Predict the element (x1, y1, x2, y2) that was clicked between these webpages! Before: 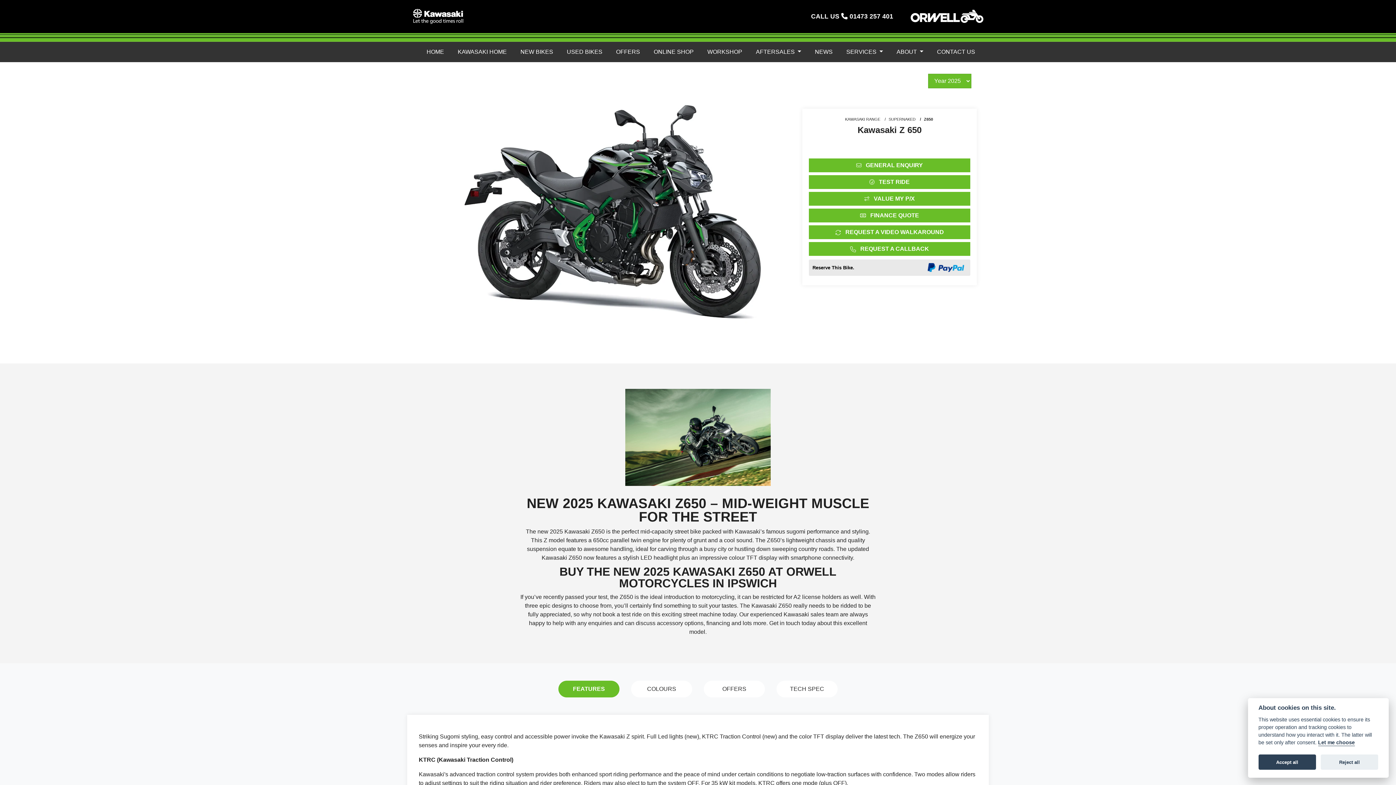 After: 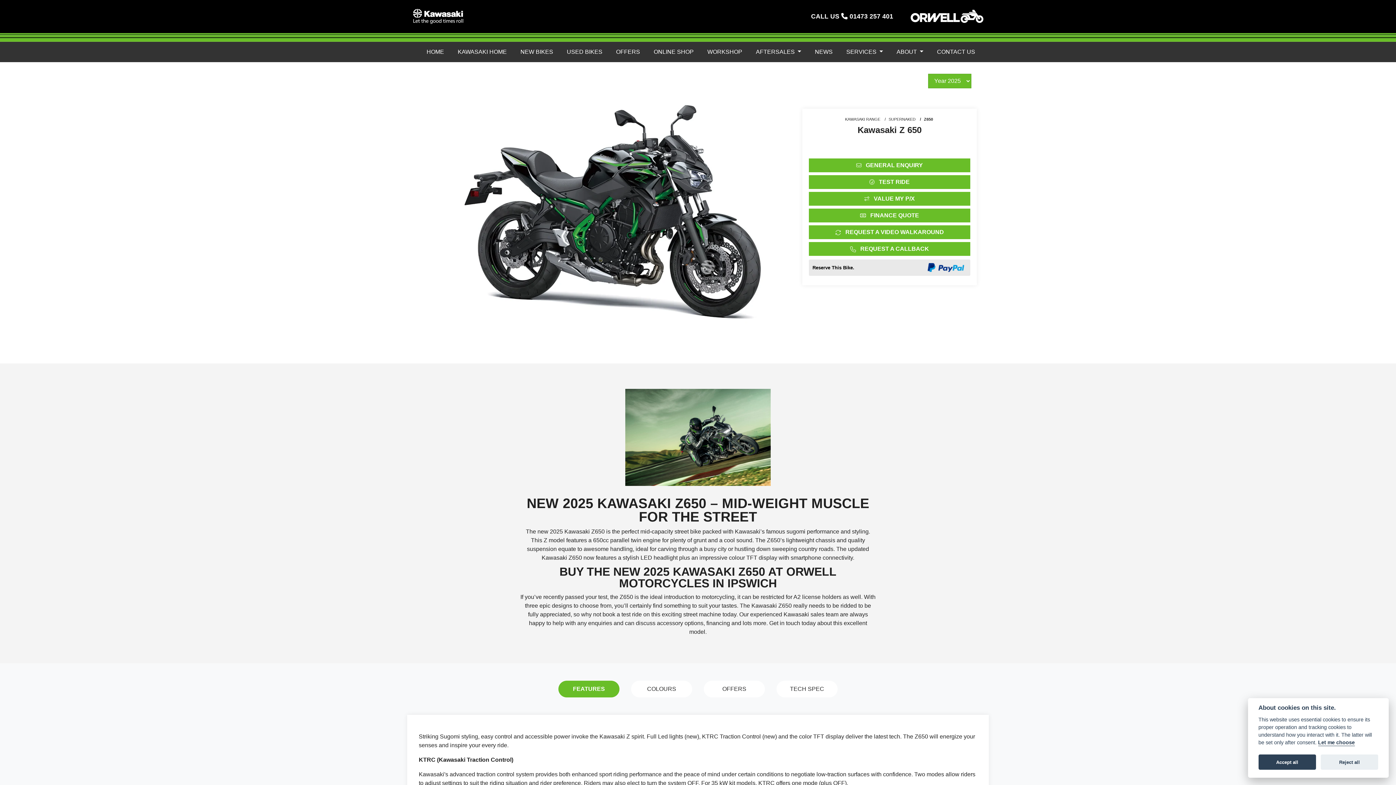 Action: label: CALL US  01473 257 401 bbox: (811, 13, 893, 19)